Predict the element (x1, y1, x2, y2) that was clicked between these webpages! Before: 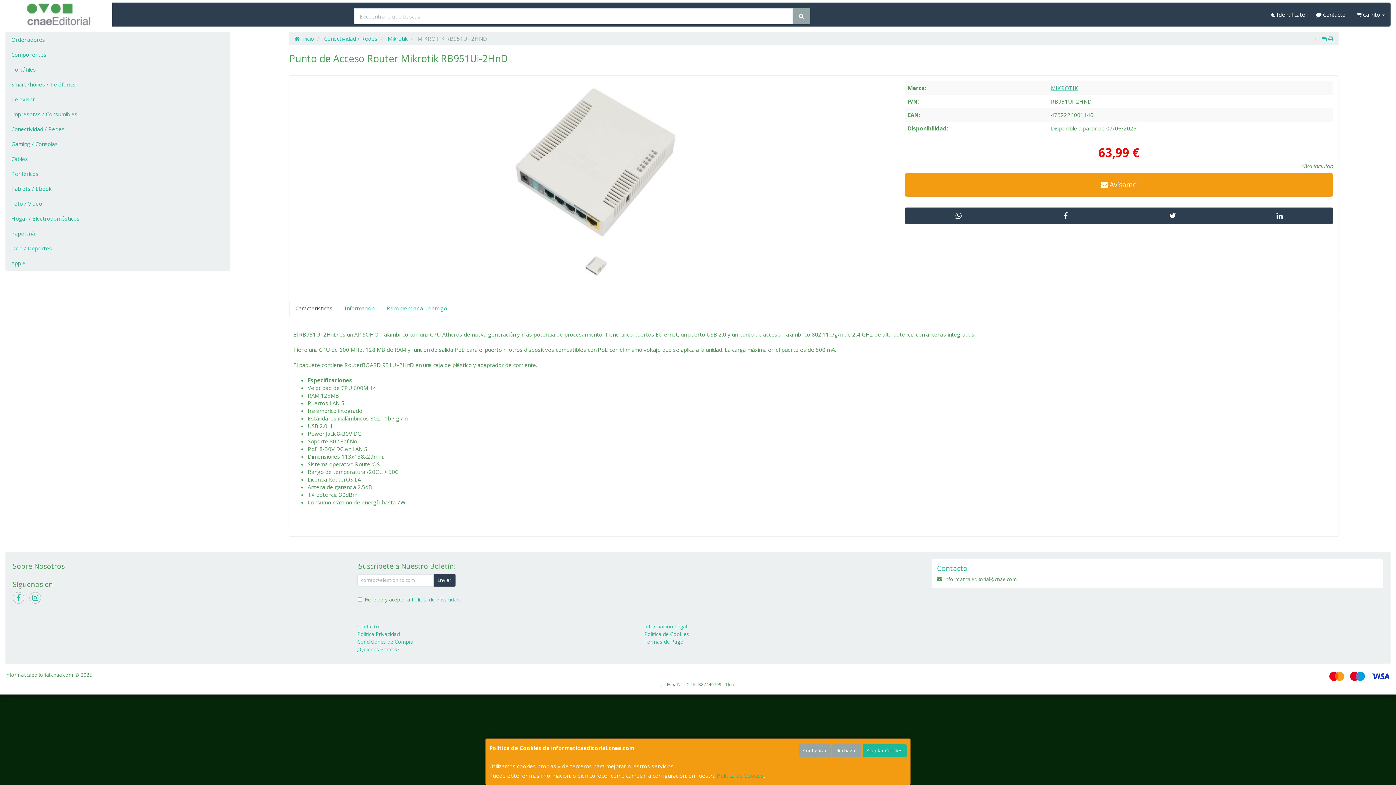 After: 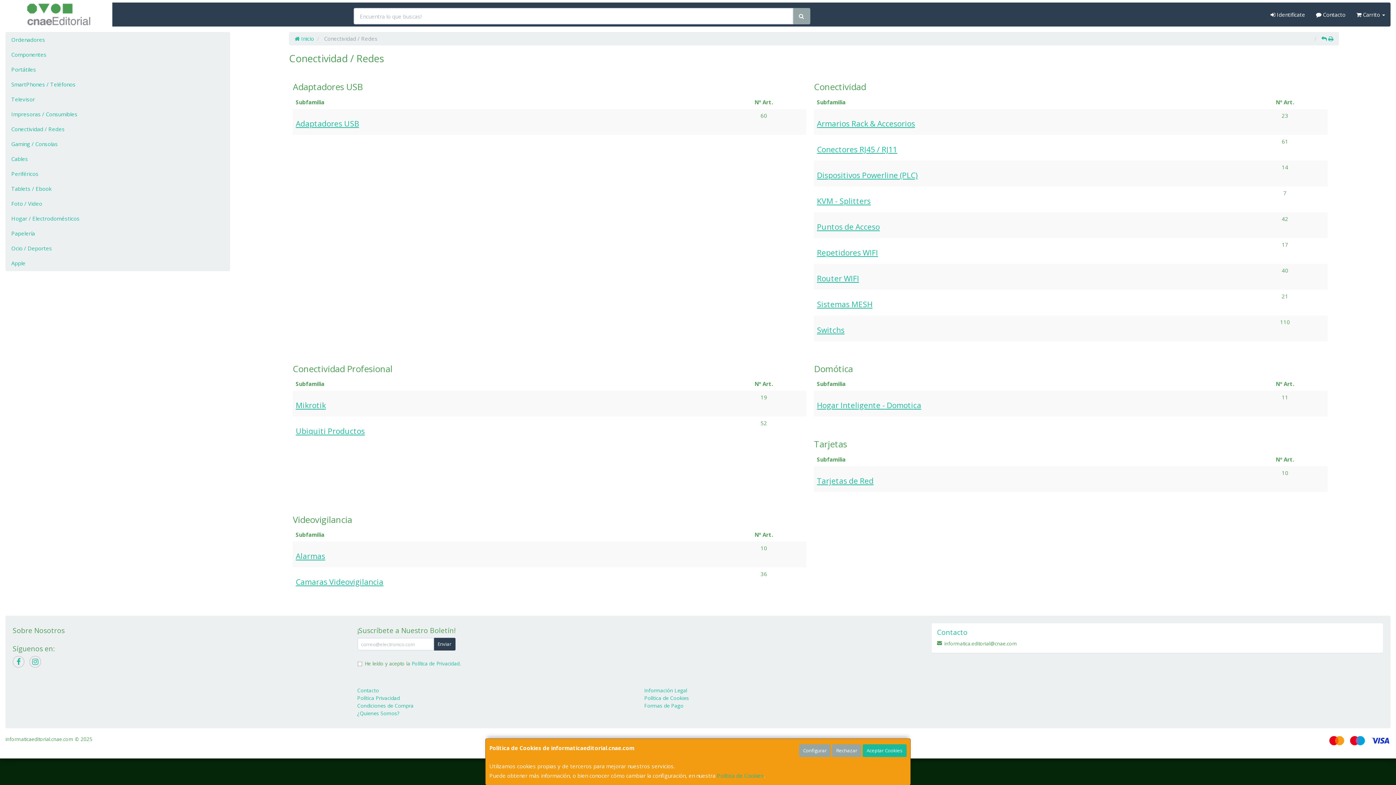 Action: label: Conectividad / Redes bbox: (5, 121, 229, 136)